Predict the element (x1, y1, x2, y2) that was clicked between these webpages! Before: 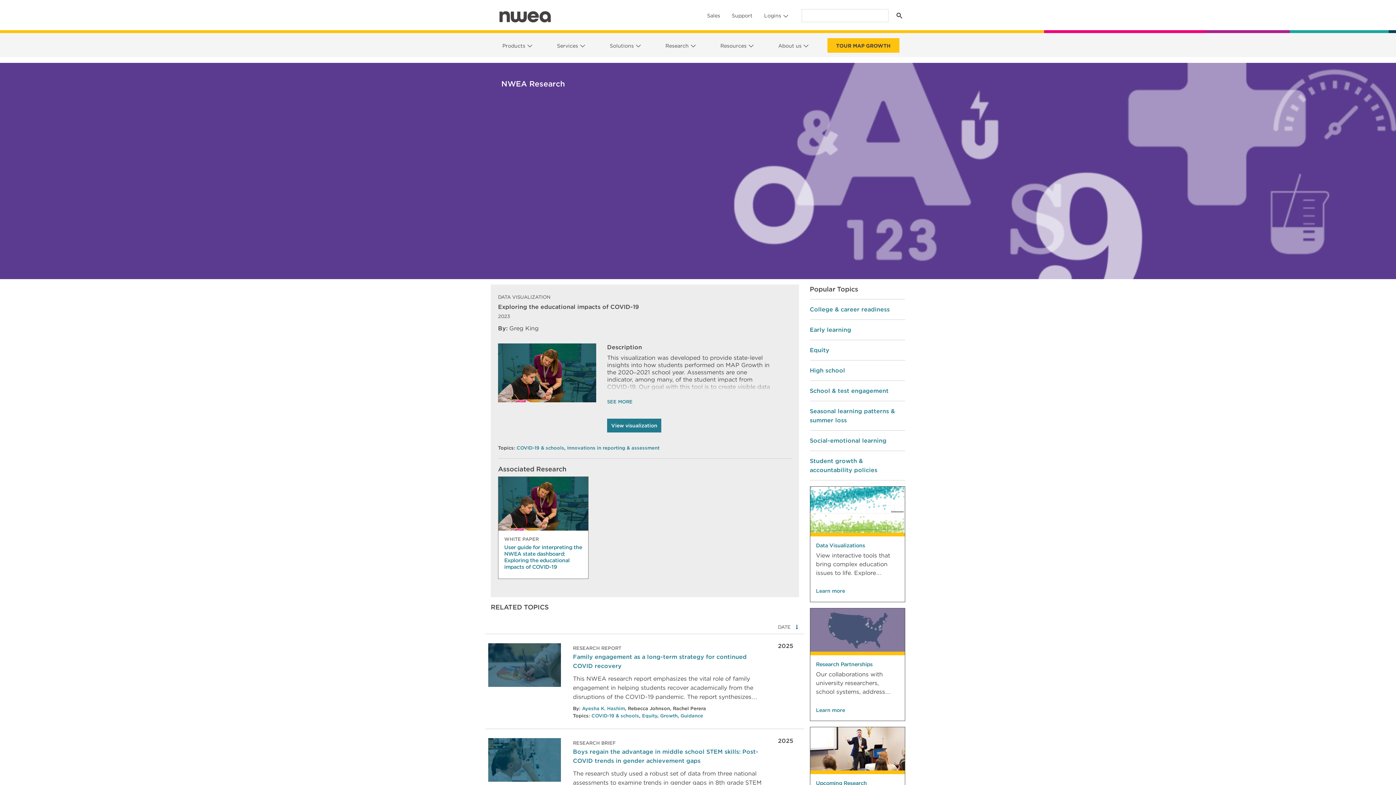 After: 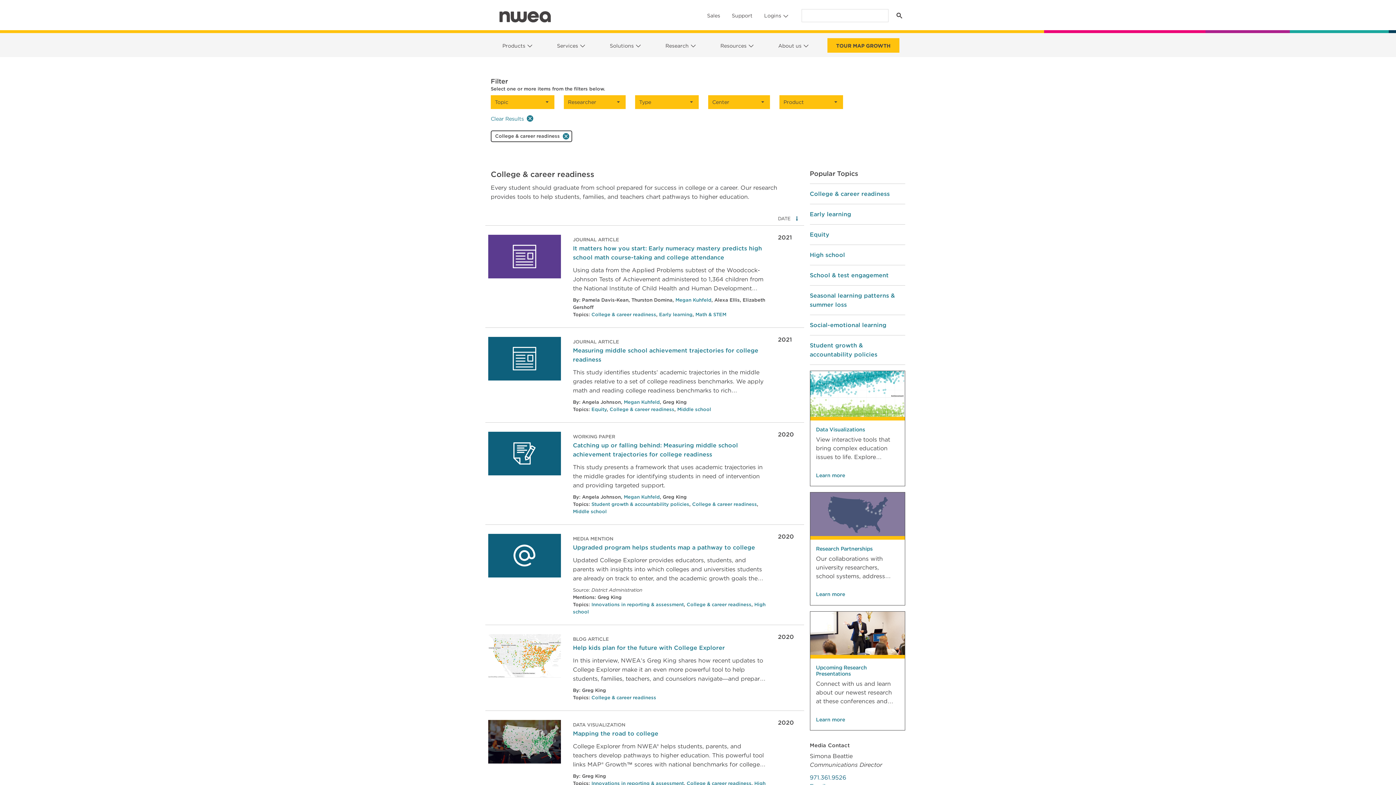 Action: label: College & career readiness bbox: (810, 299, 905, 319)